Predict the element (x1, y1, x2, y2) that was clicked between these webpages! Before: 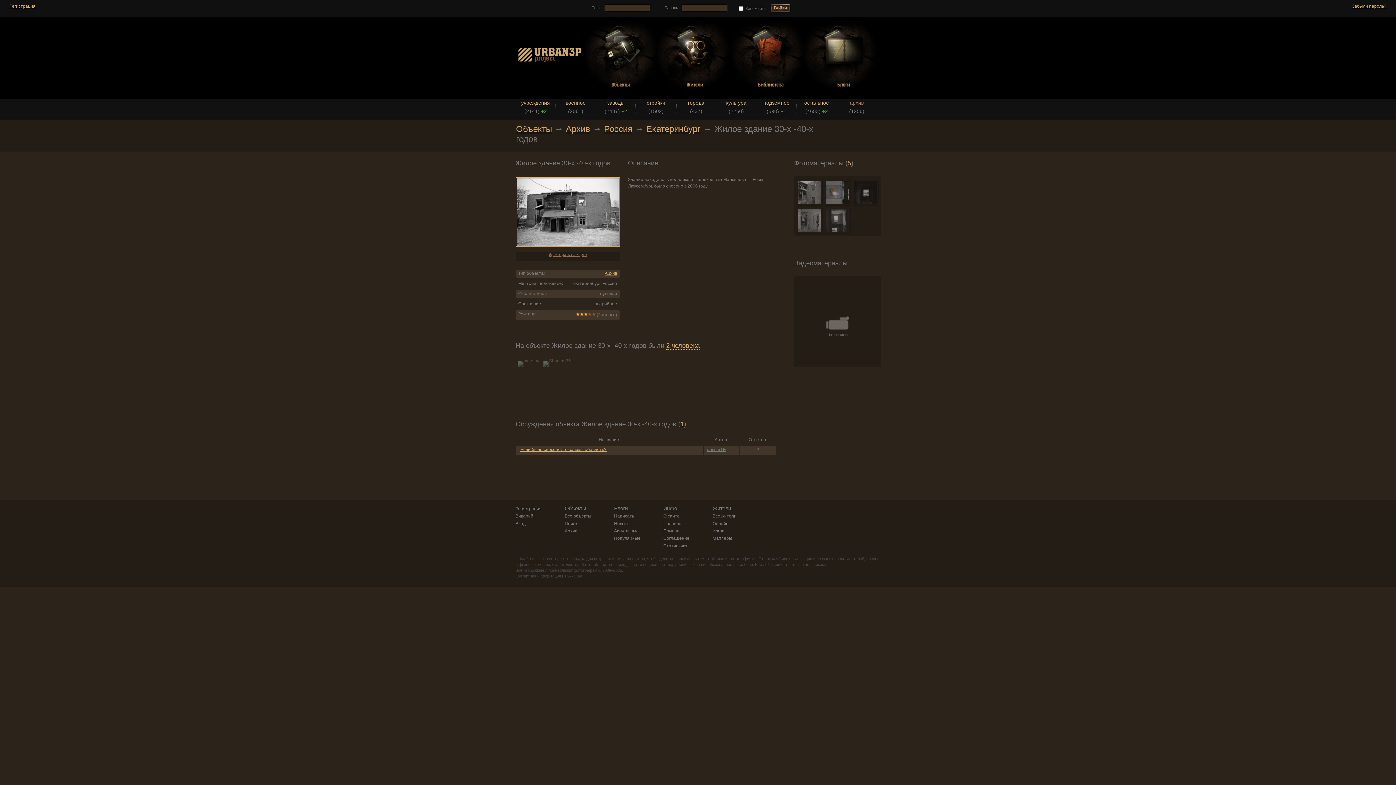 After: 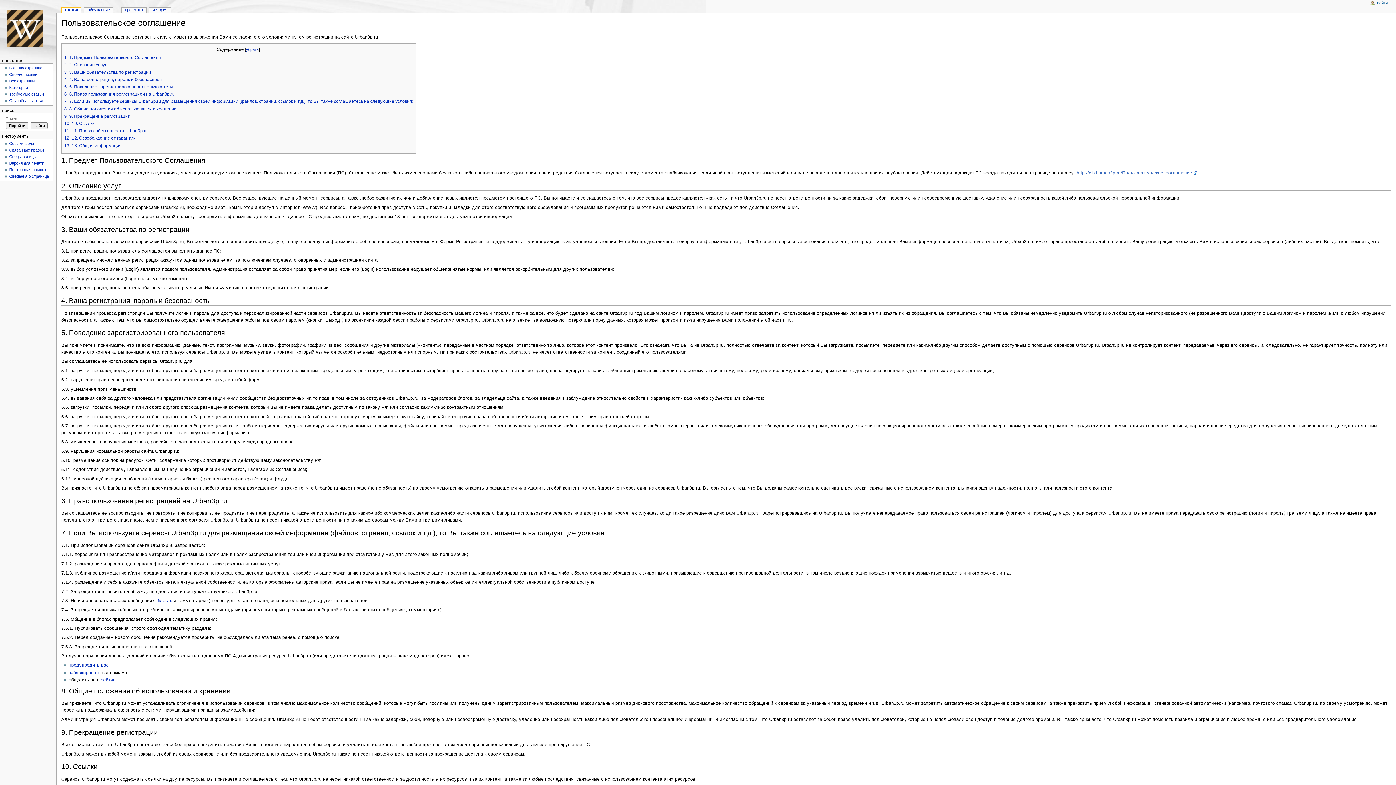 Action: label: Соглашение bbox: (663, 536, 689, 541)